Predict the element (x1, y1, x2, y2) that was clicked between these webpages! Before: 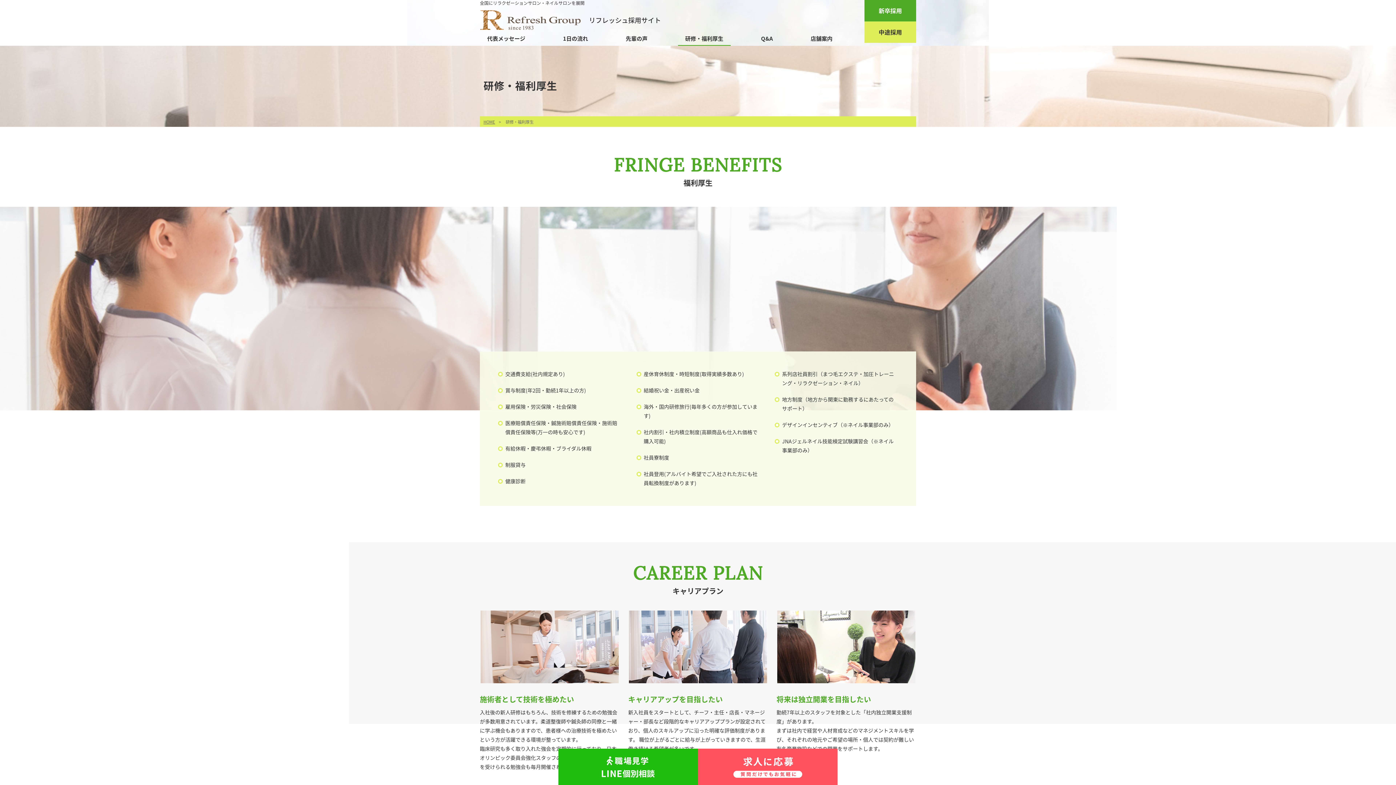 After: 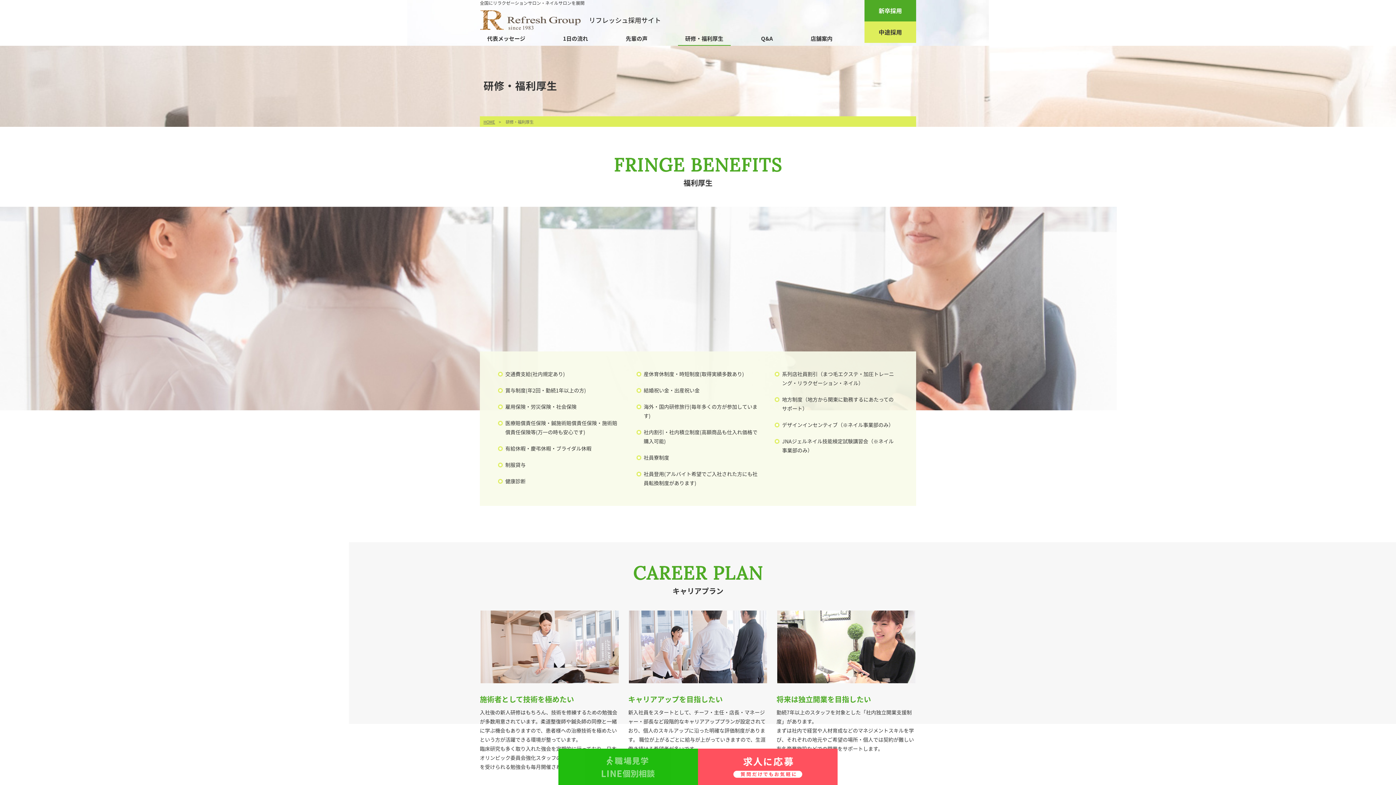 Action: bbox: (585, 778, 671, 785)